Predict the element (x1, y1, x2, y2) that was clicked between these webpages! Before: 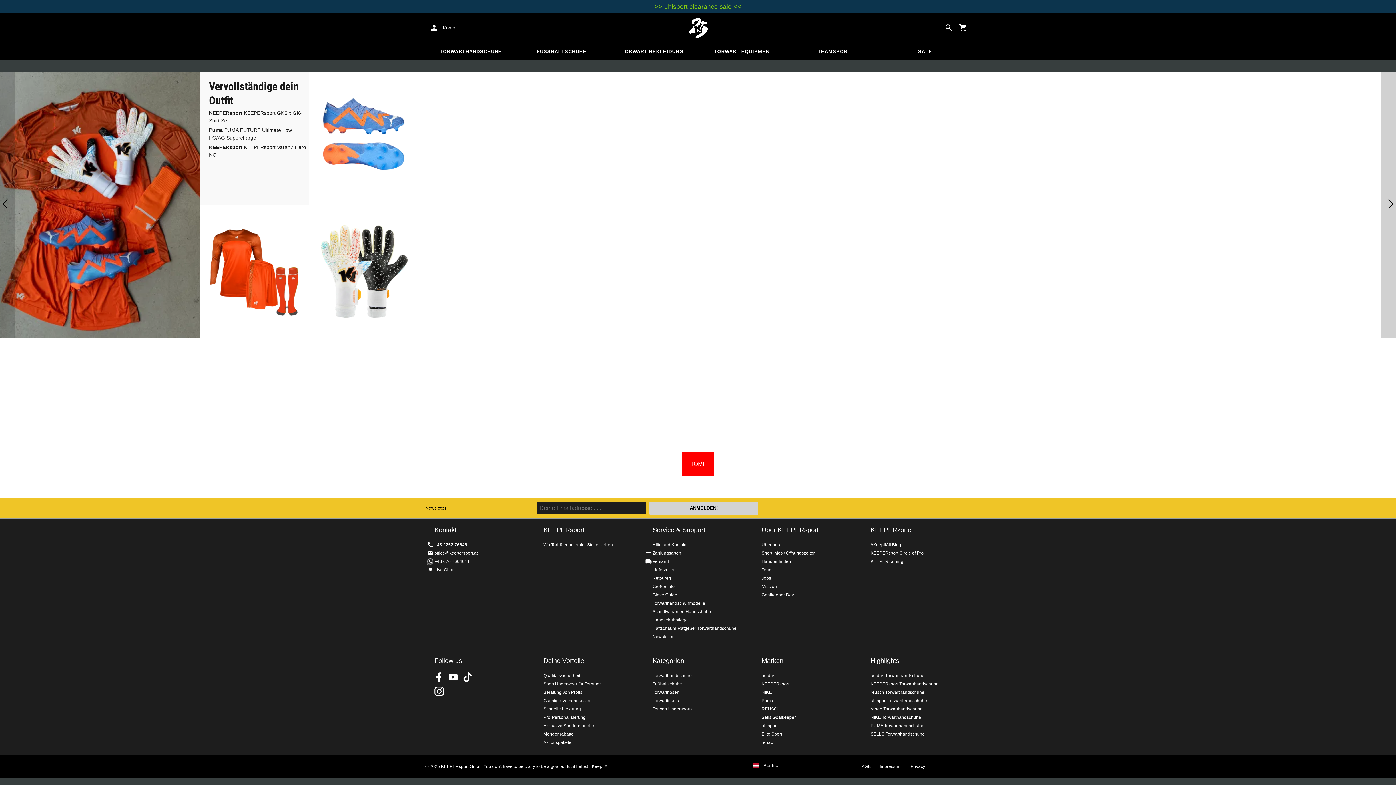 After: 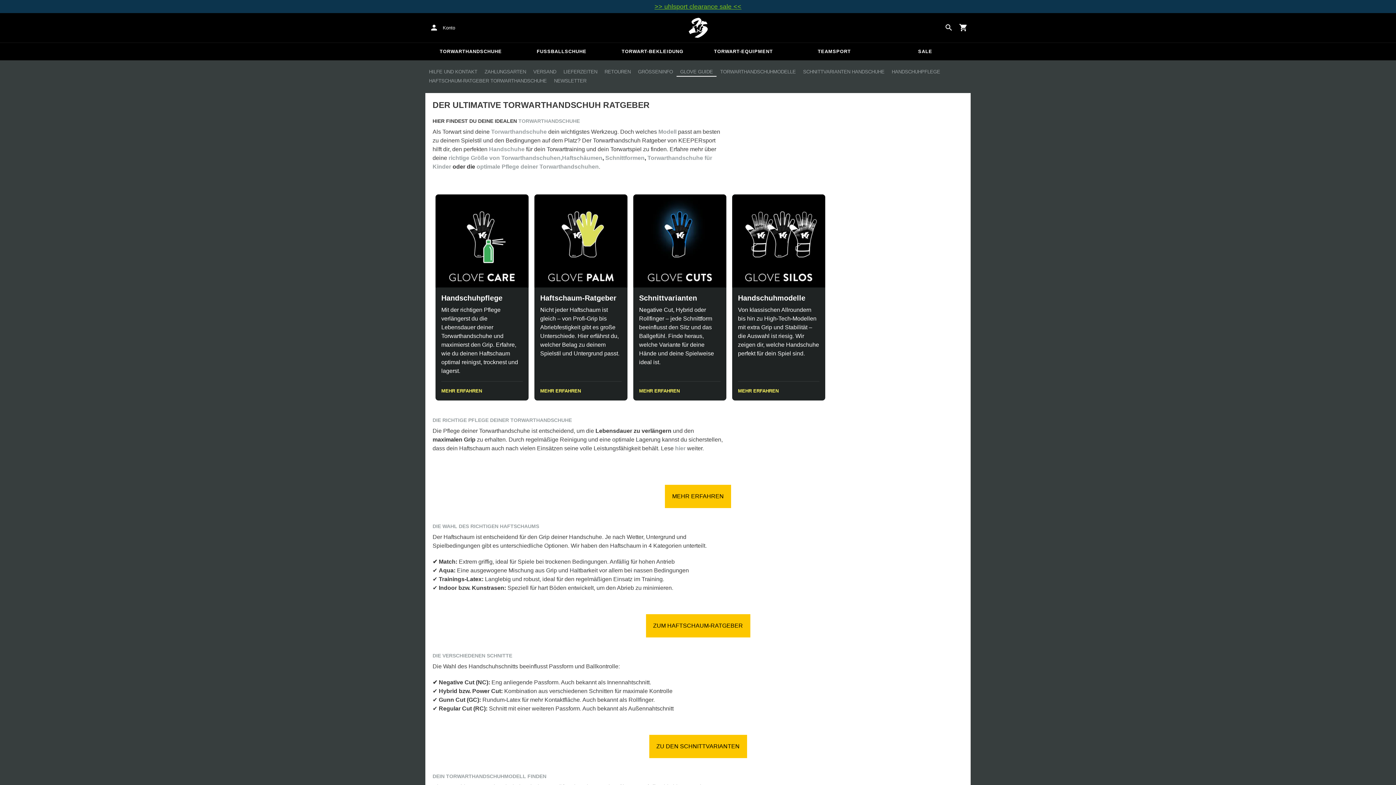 Action: label: Glove Guide bbox: (652, 598, 677, 603)